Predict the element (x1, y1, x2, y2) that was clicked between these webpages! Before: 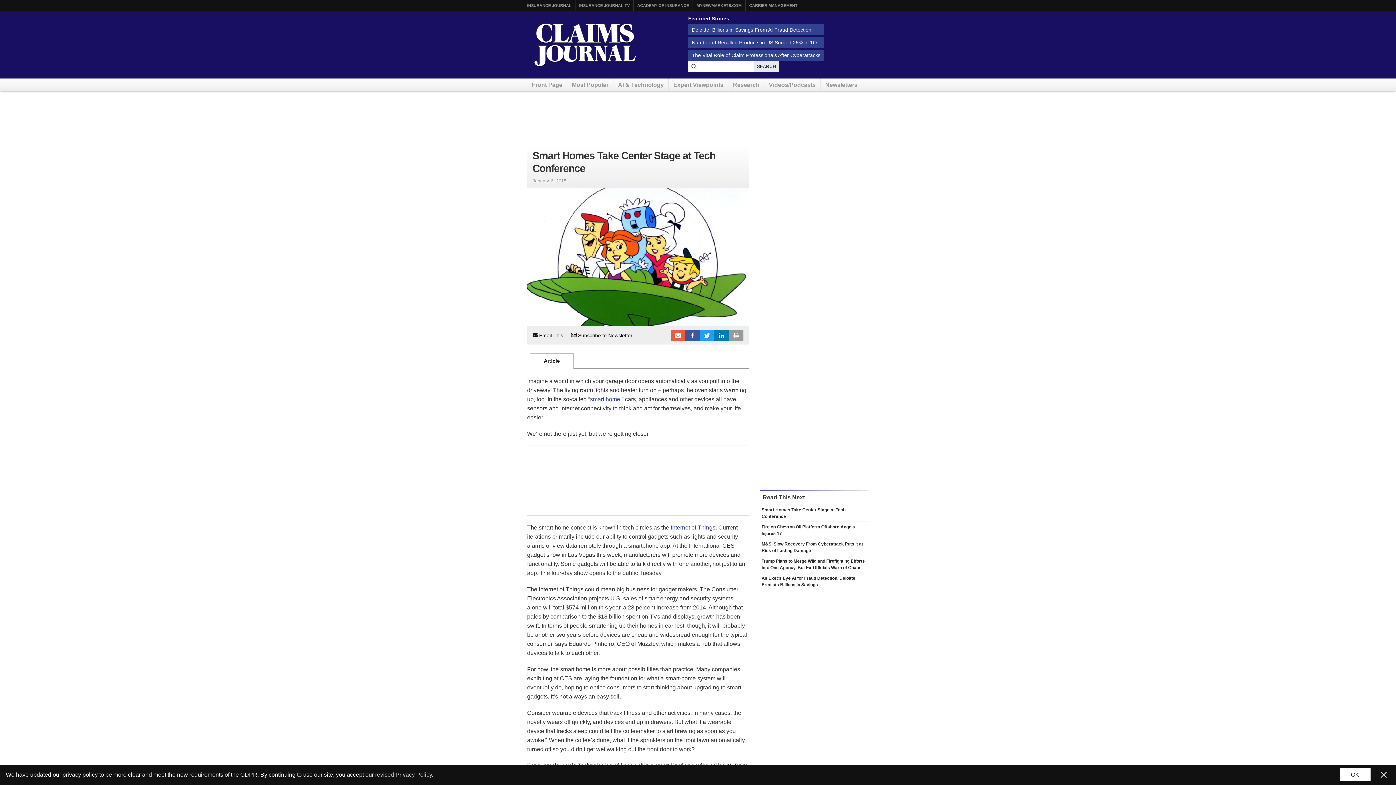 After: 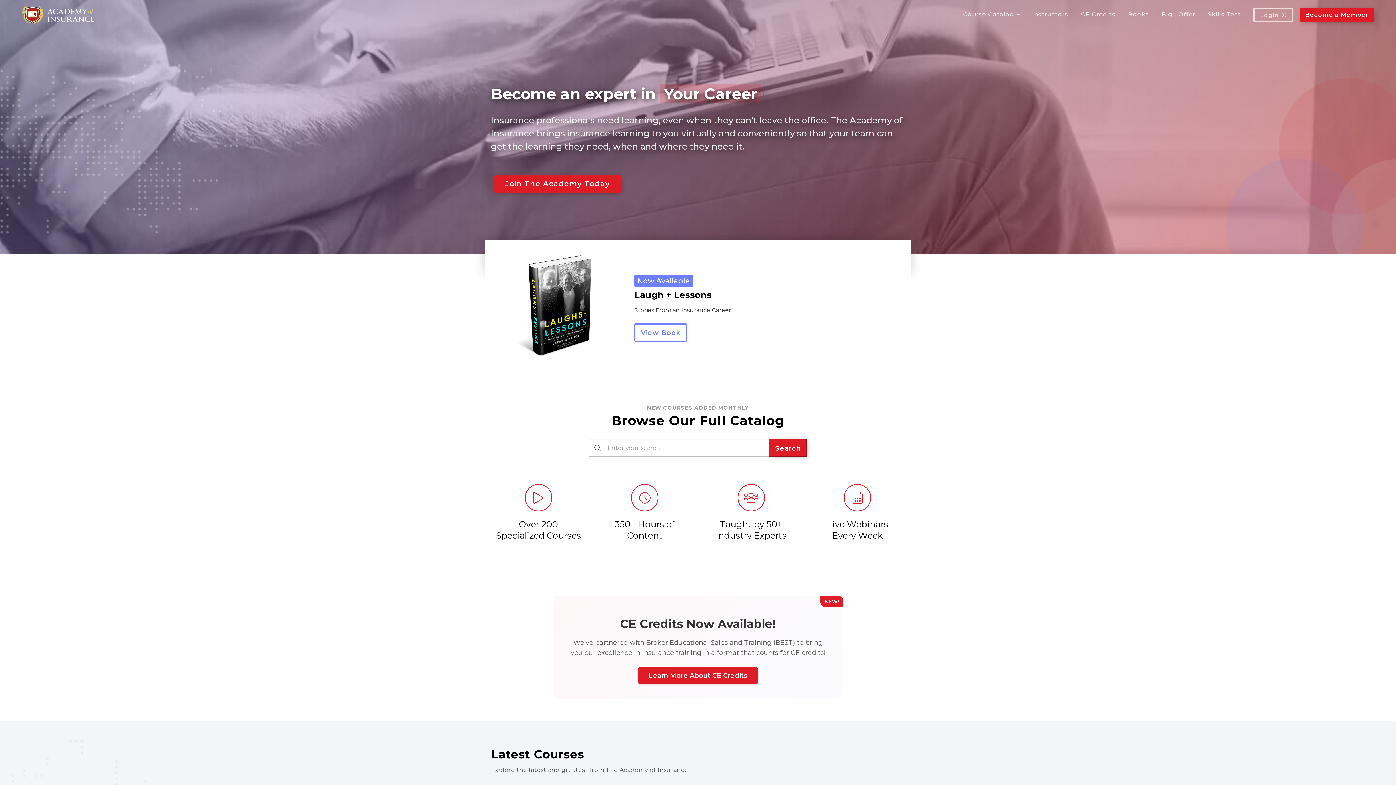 Action: label: ACADEMY OF INSURANCE bbox: (637, 0, 689, 10)